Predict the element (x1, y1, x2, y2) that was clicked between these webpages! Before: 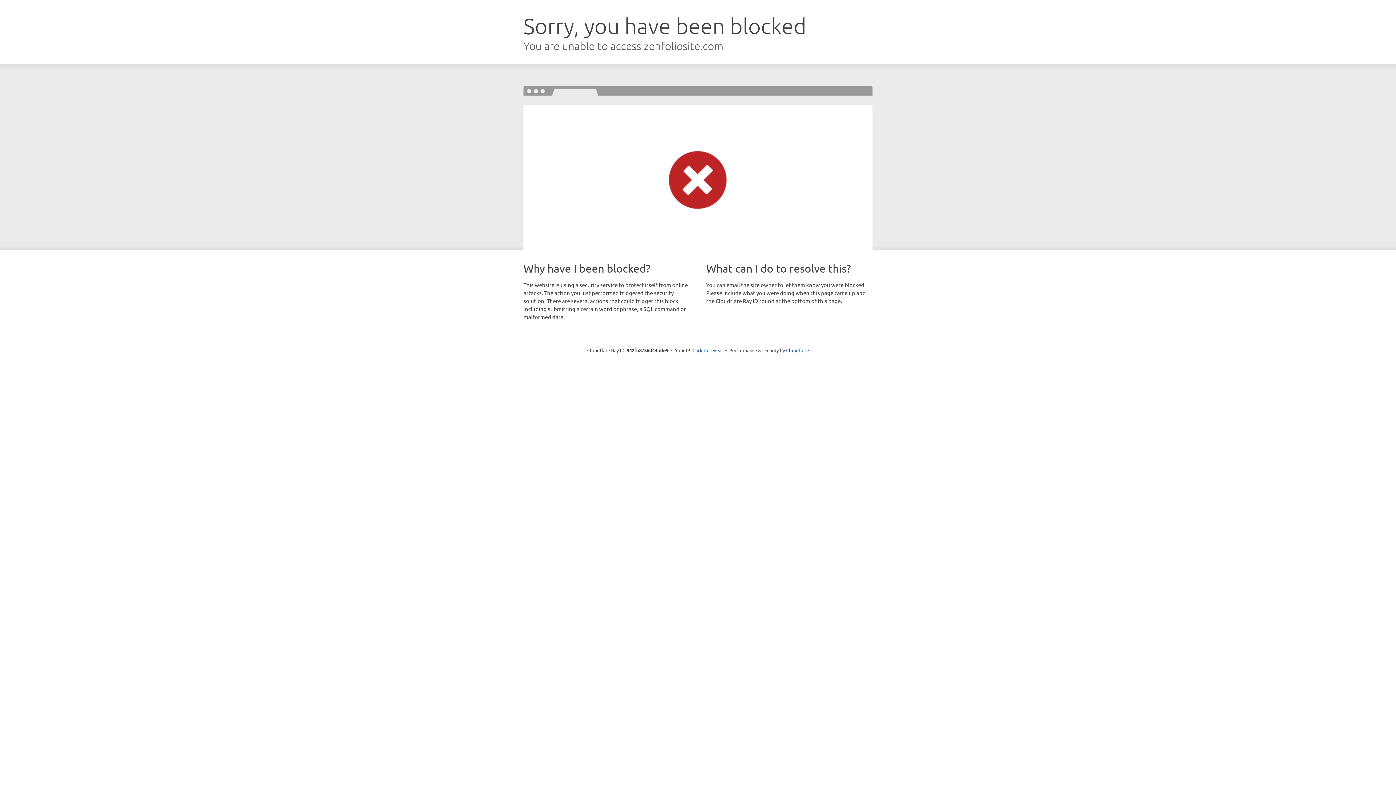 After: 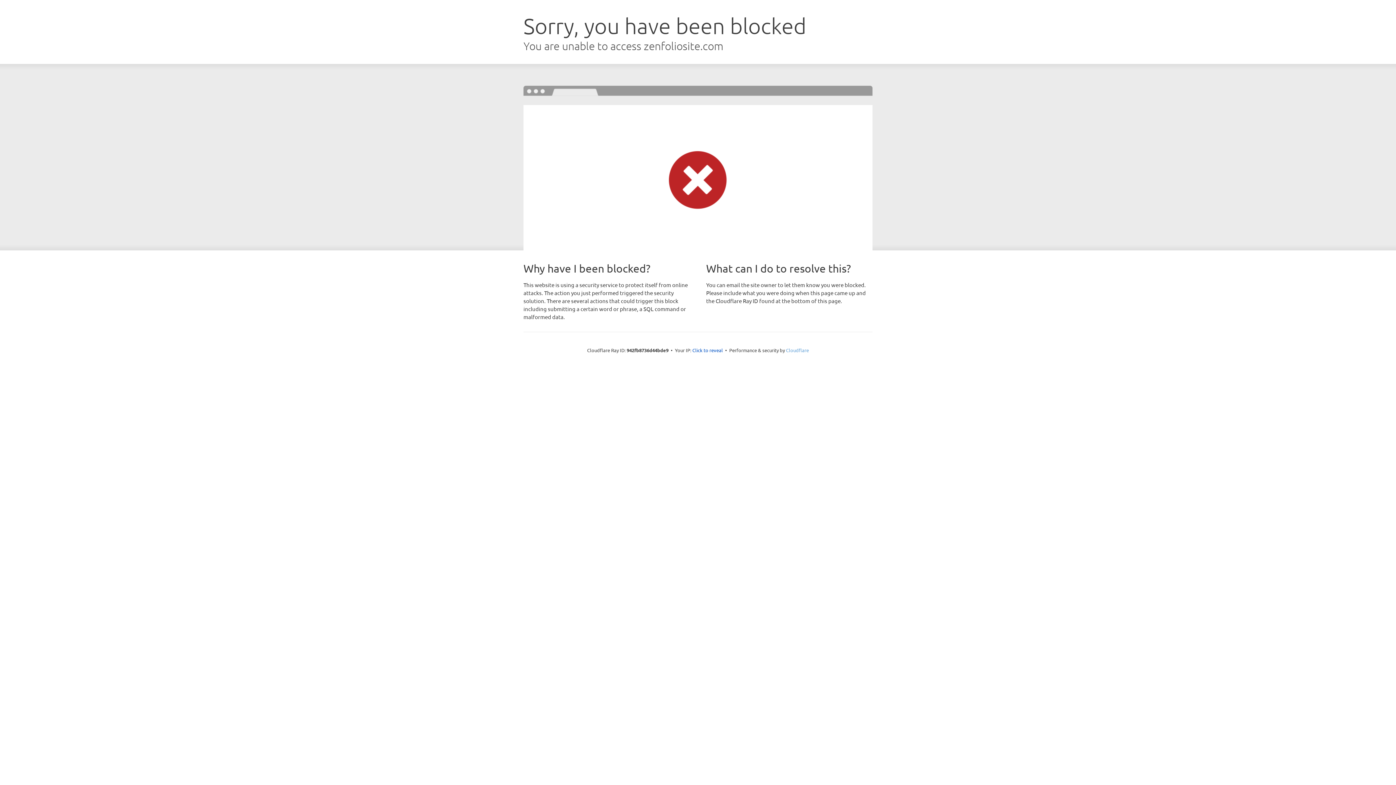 Action: bbox: (786, 347, 809, 353) label: Cloudflare